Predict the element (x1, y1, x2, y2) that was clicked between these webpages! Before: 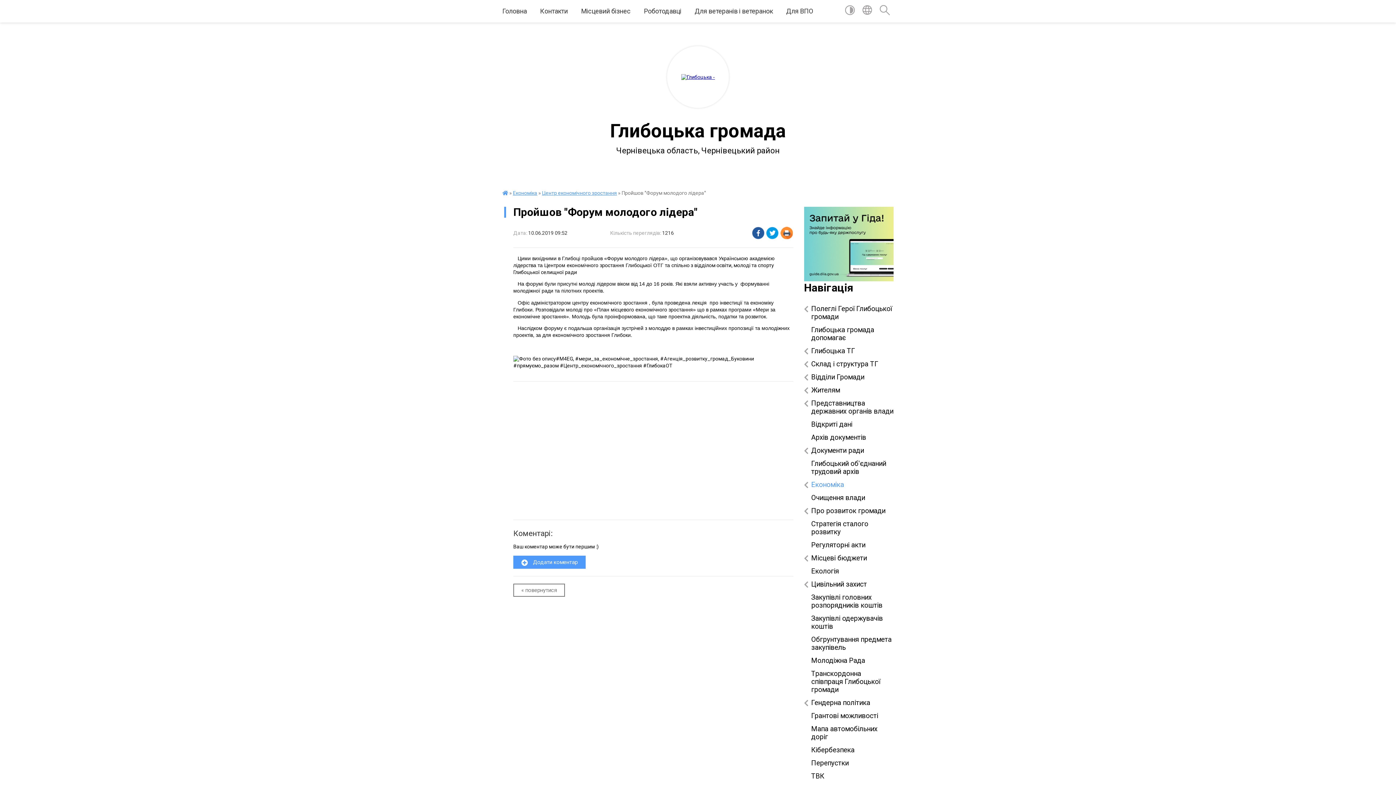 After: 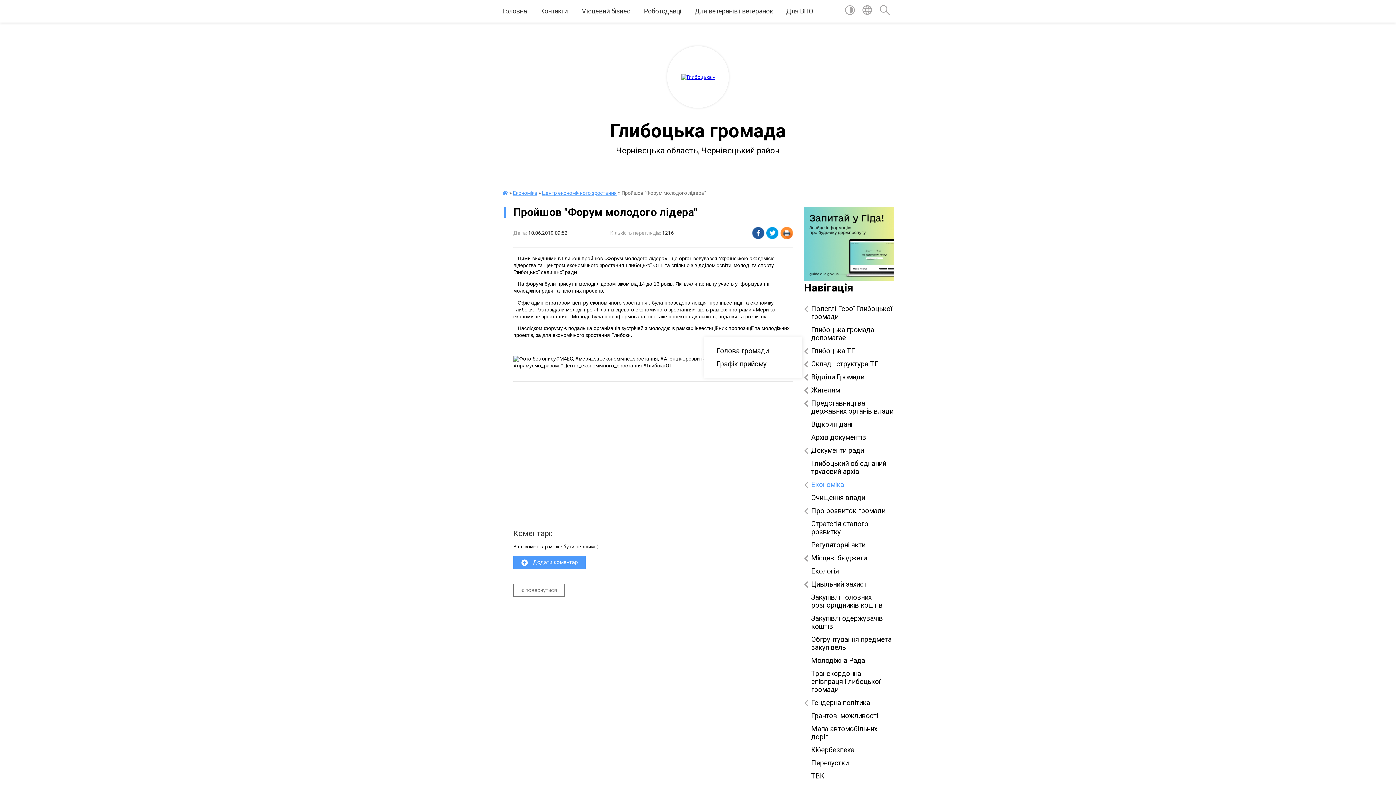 Action: label: Глибоцька ТГ bbox: (804, 344, 893, 357)